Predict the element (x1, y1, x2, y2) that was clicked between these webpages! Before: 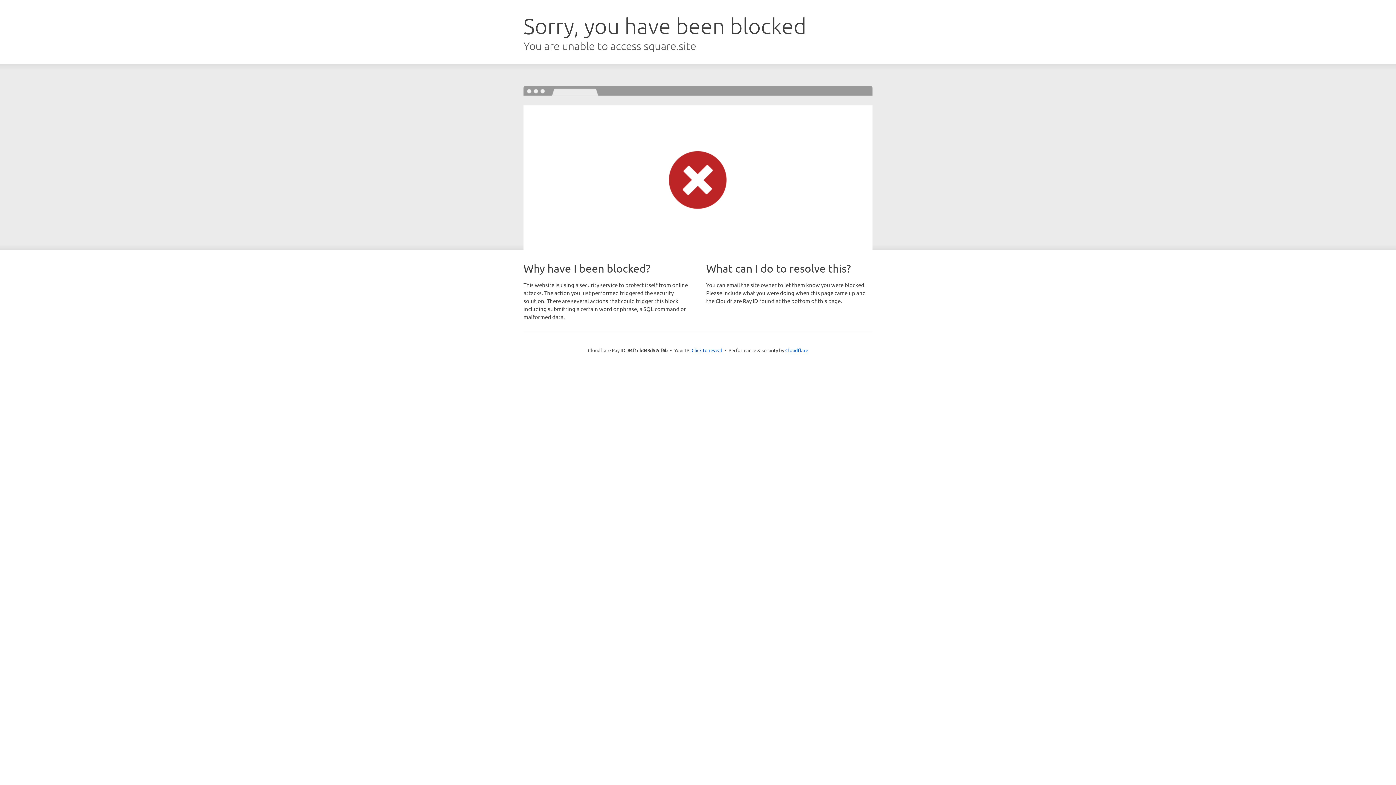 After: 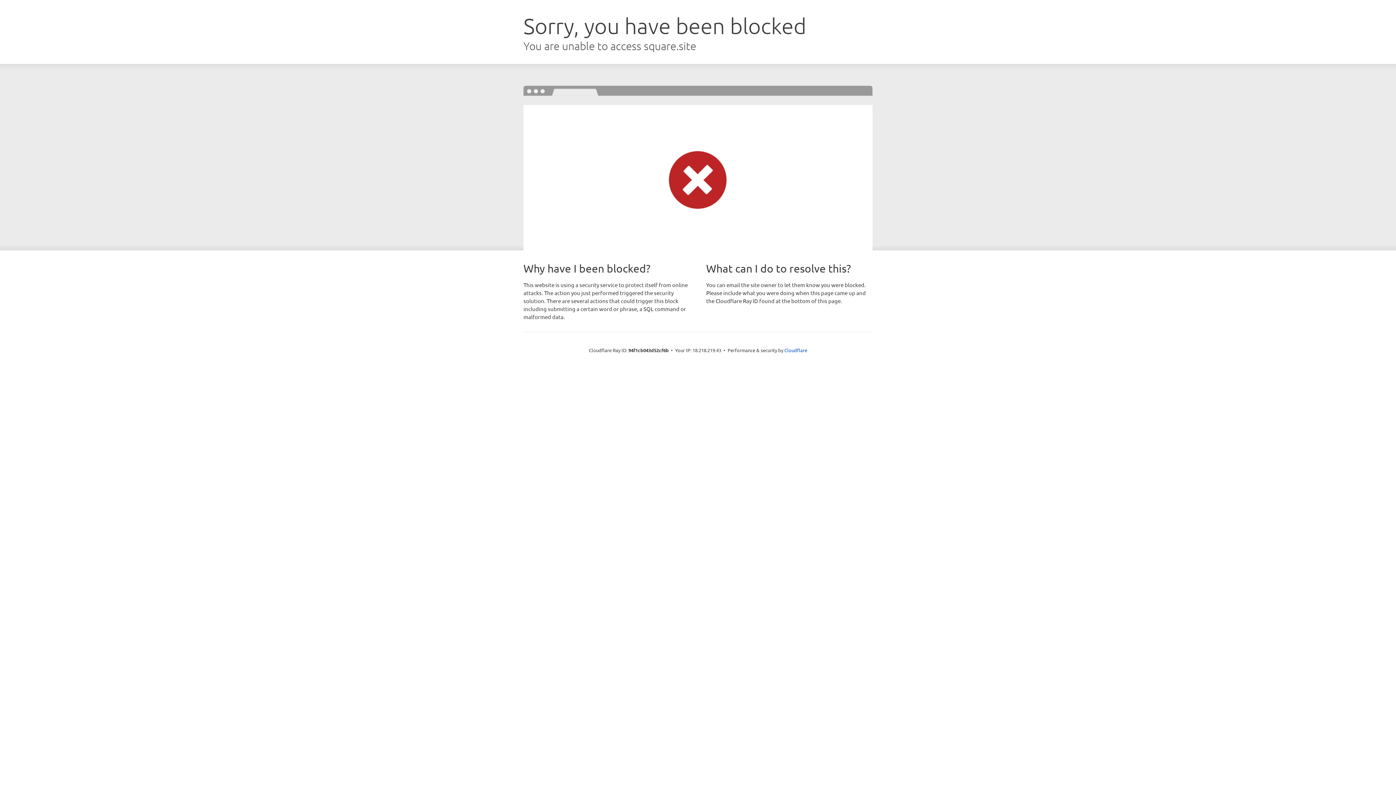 Action: label: Click to reveal bbox: (691, 346, 722, 353)